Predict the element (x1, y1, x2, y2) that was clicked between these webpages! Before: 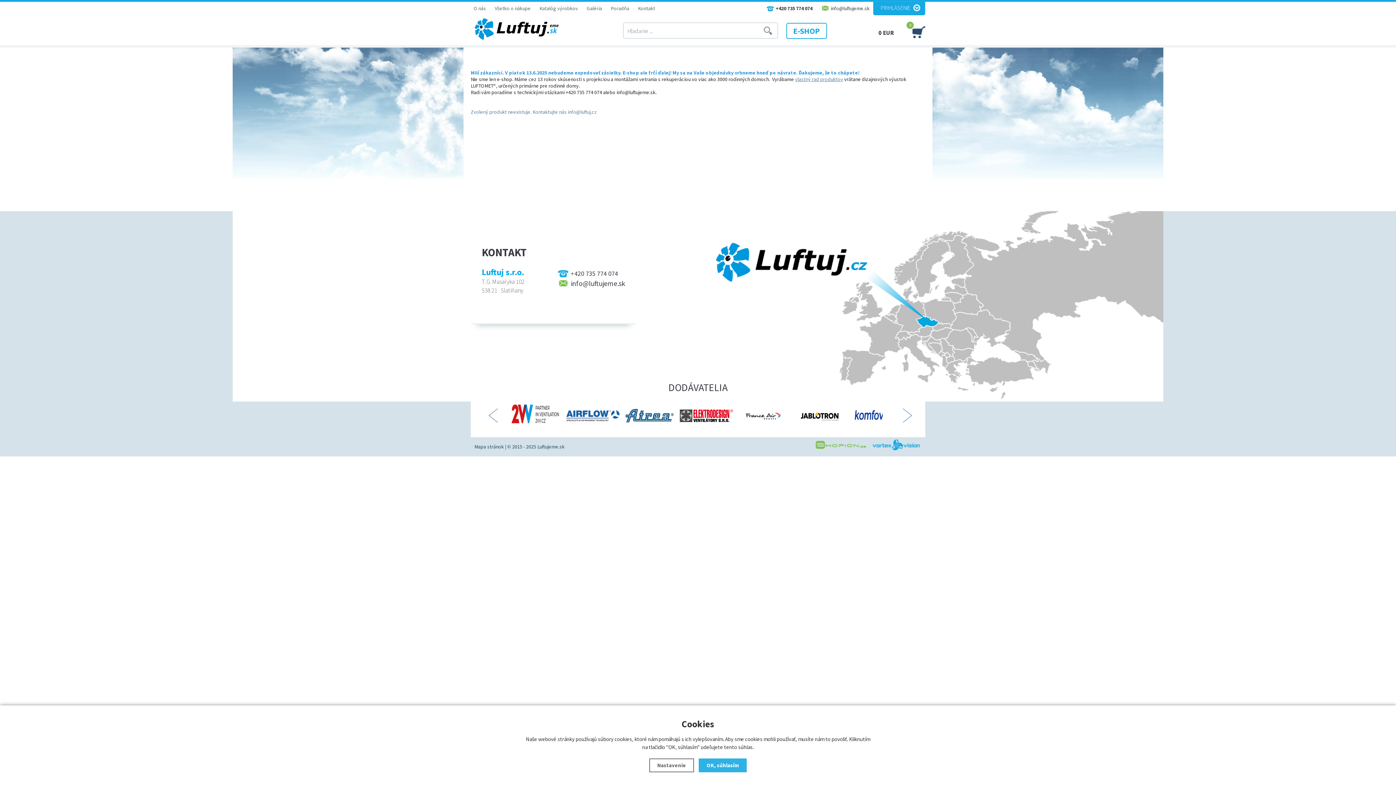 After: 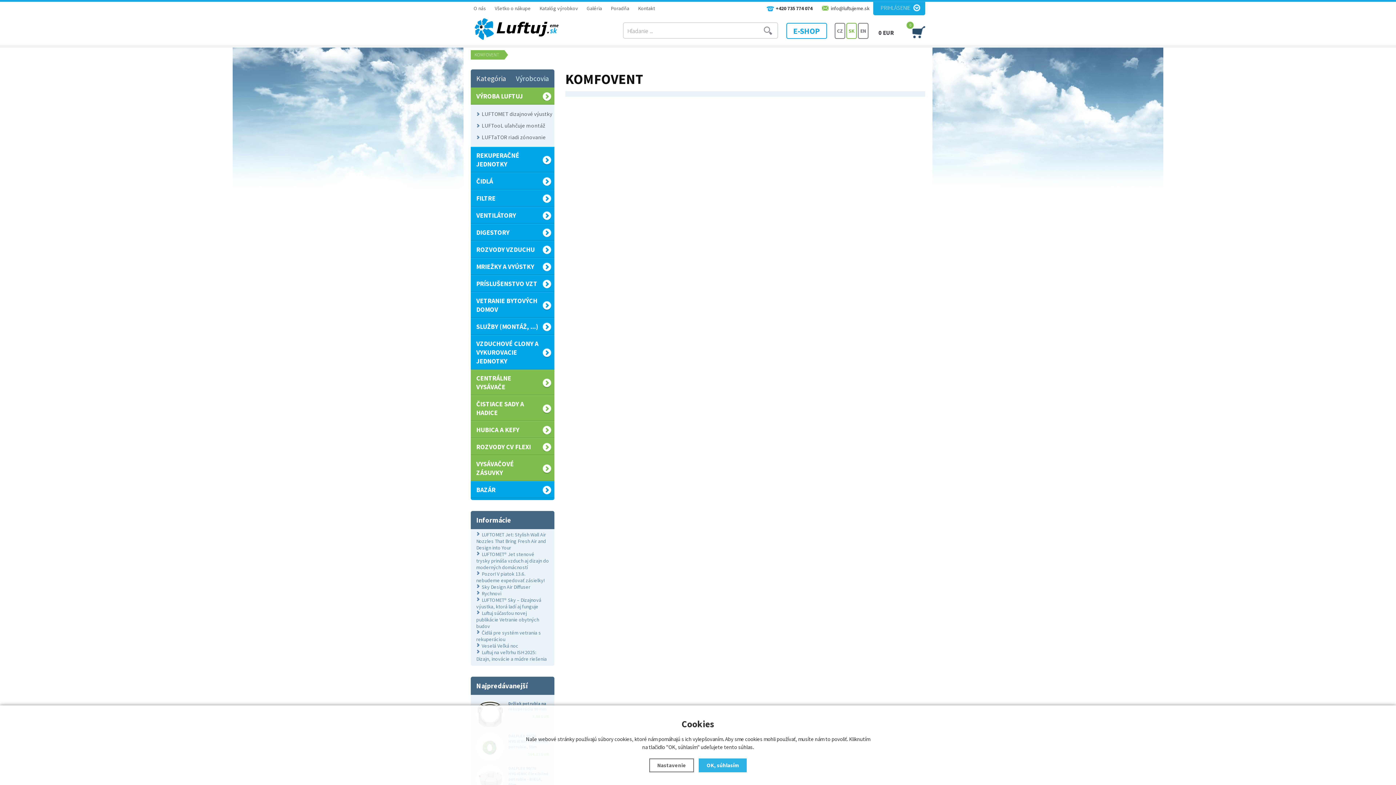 Action: bbox: (848, 398, 905, 433)